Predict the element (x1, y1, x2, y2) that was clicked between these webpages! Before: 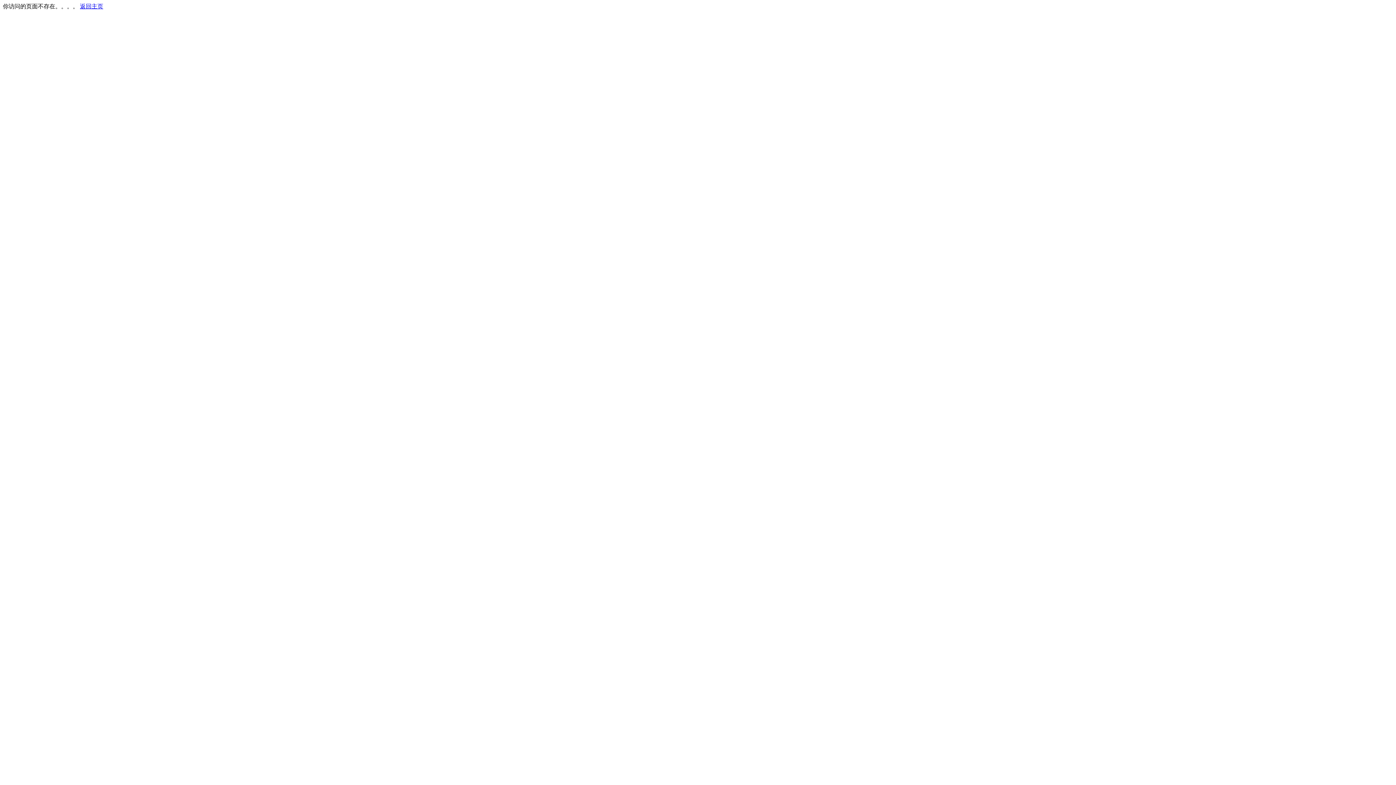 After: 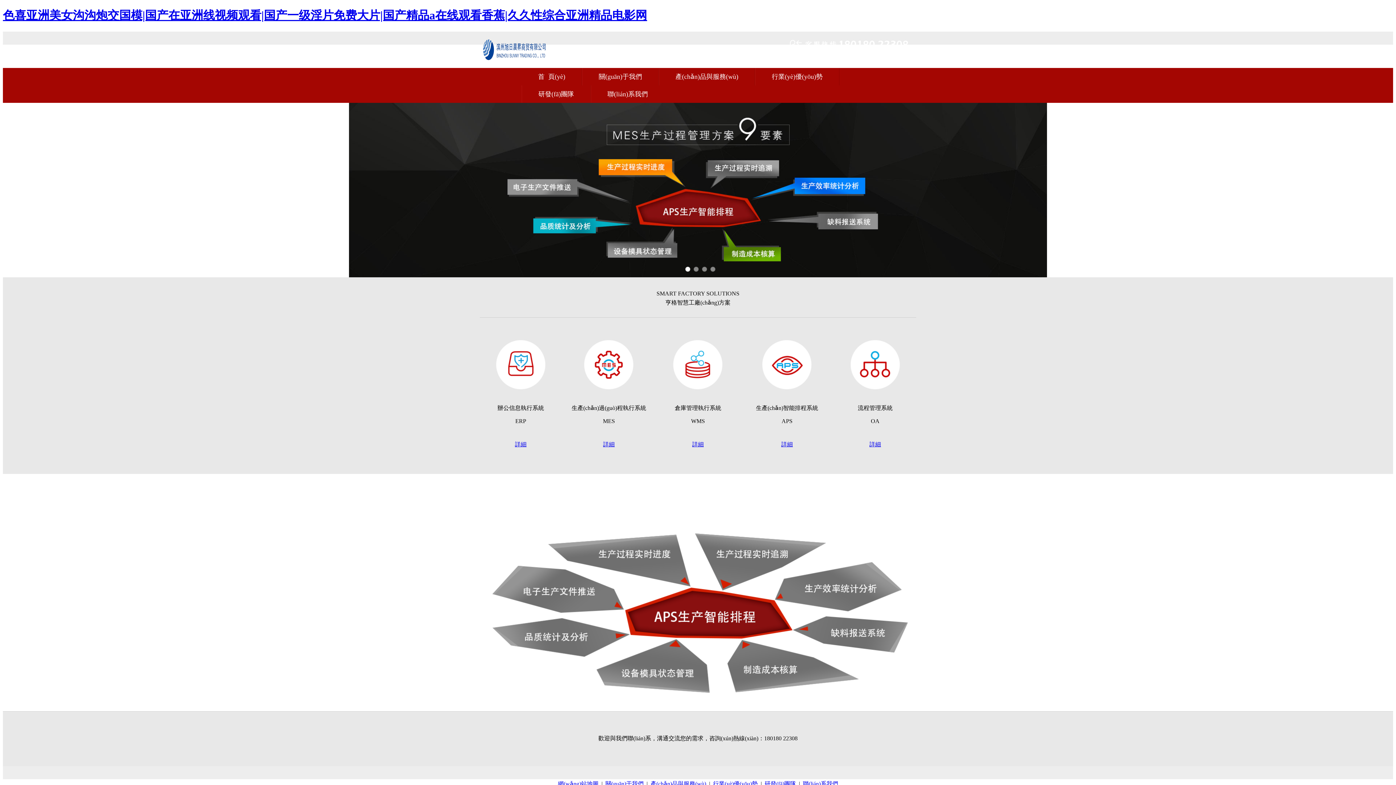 Action: bbox: (80, 3, 103, 9) label: 返回主页